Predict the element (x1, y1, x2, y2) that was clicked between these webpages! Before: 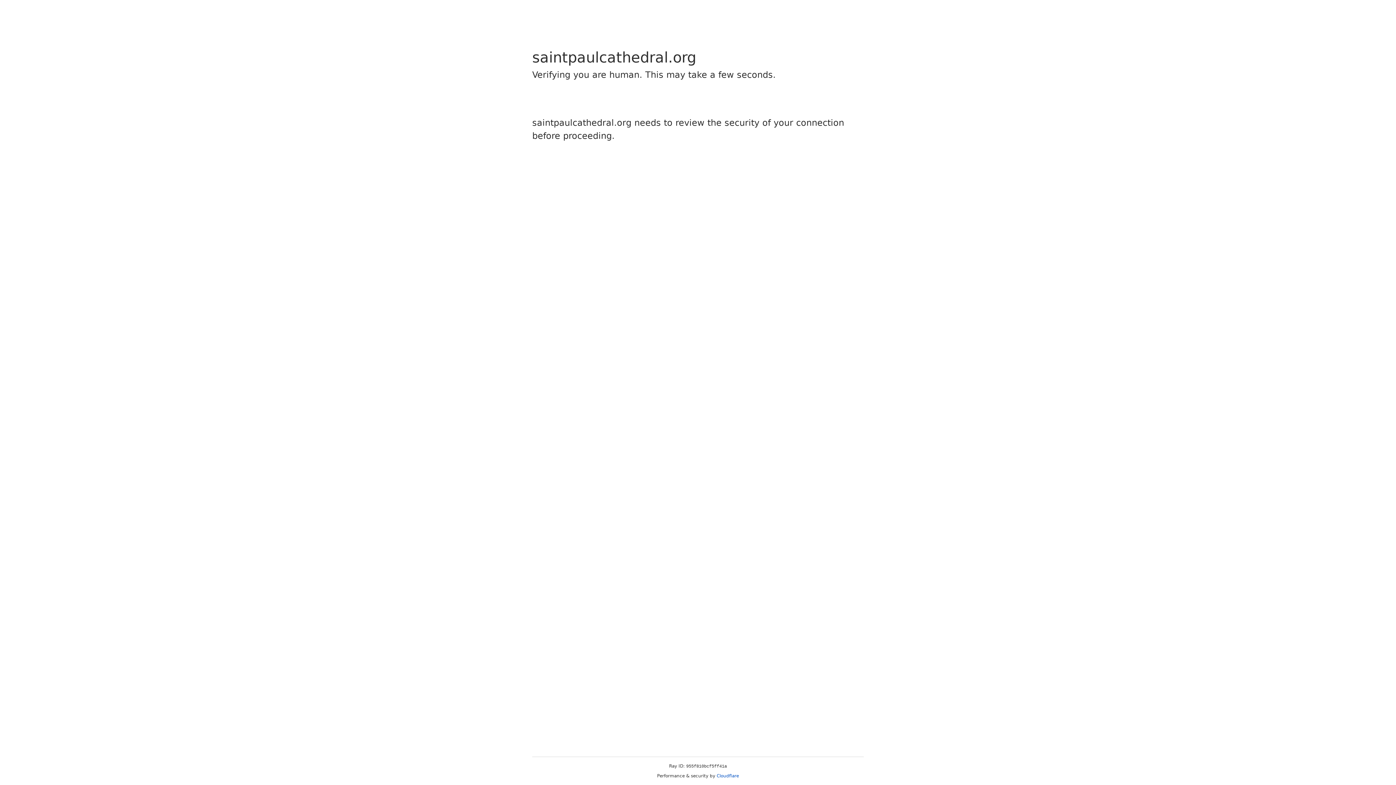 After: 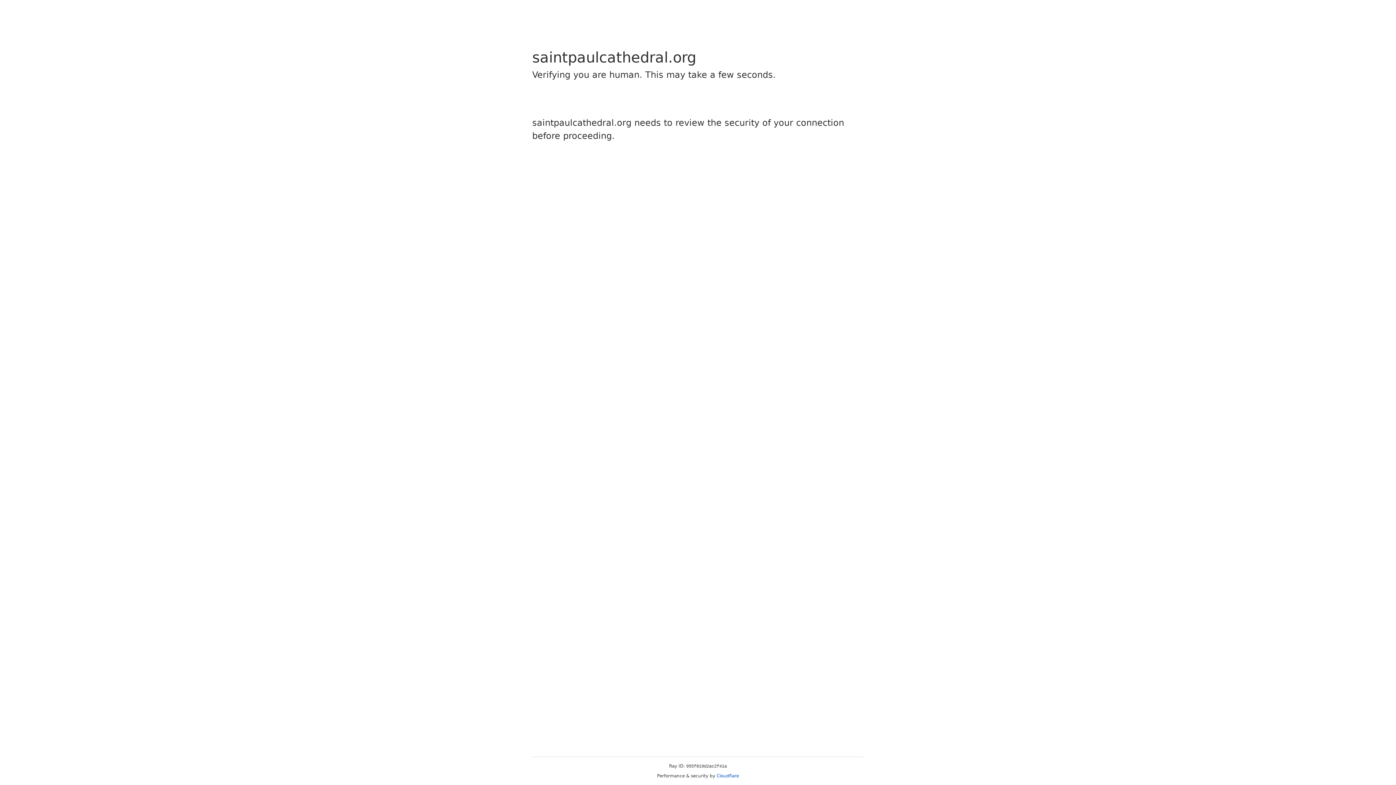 Action: bbox: (716, 773, 739, 778) label: Cloudflare